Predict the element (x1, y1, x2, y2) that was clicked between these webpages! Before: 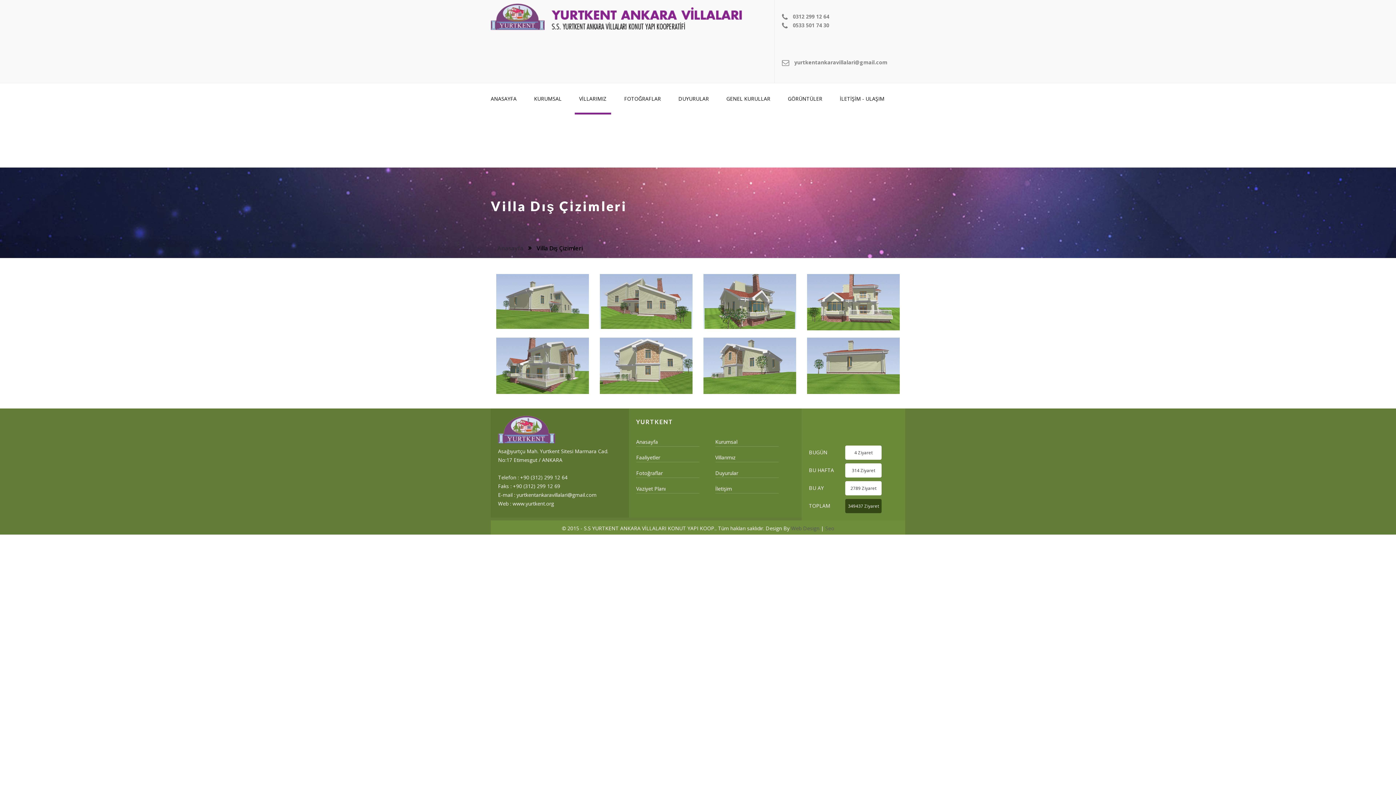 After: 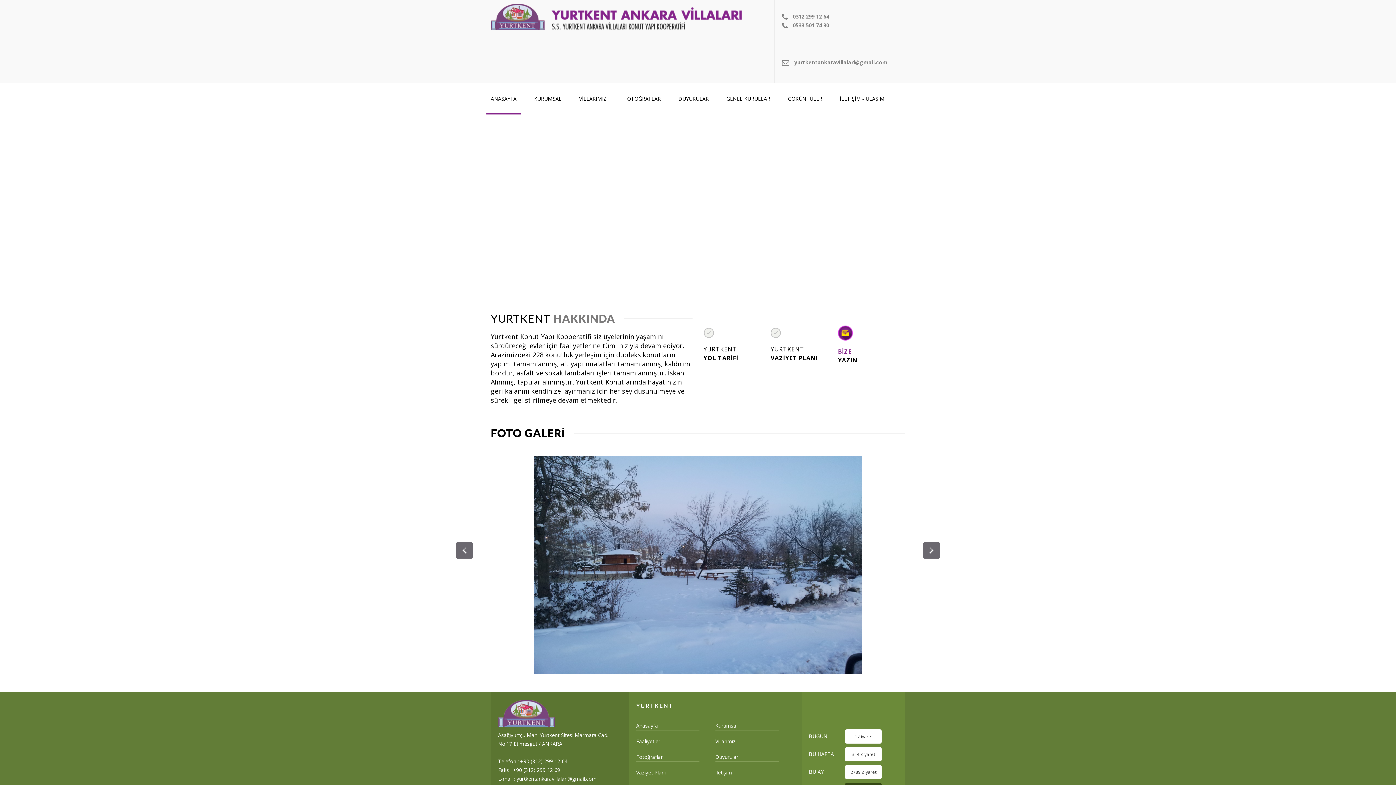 Action: label: ANASAYFA bbox: (486, 83, 521, 114)